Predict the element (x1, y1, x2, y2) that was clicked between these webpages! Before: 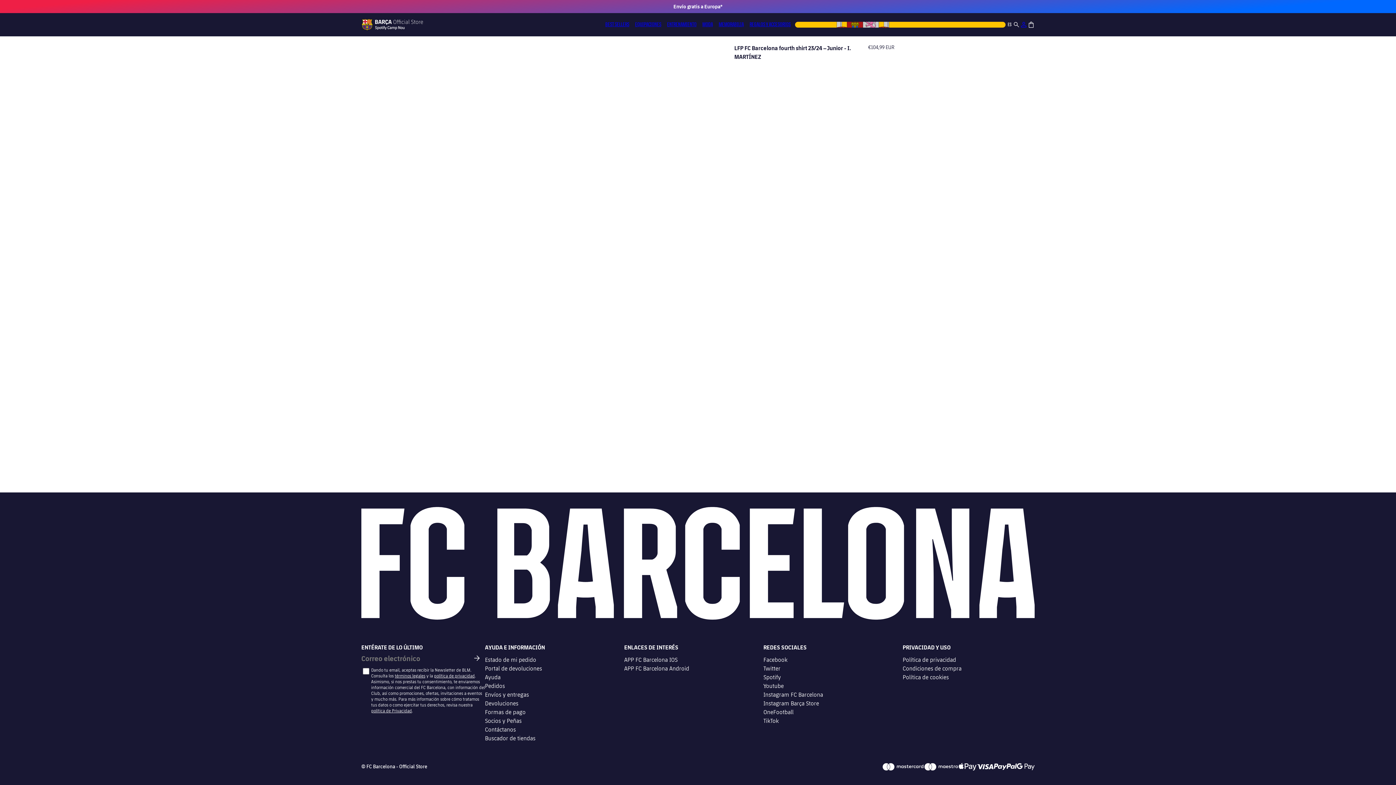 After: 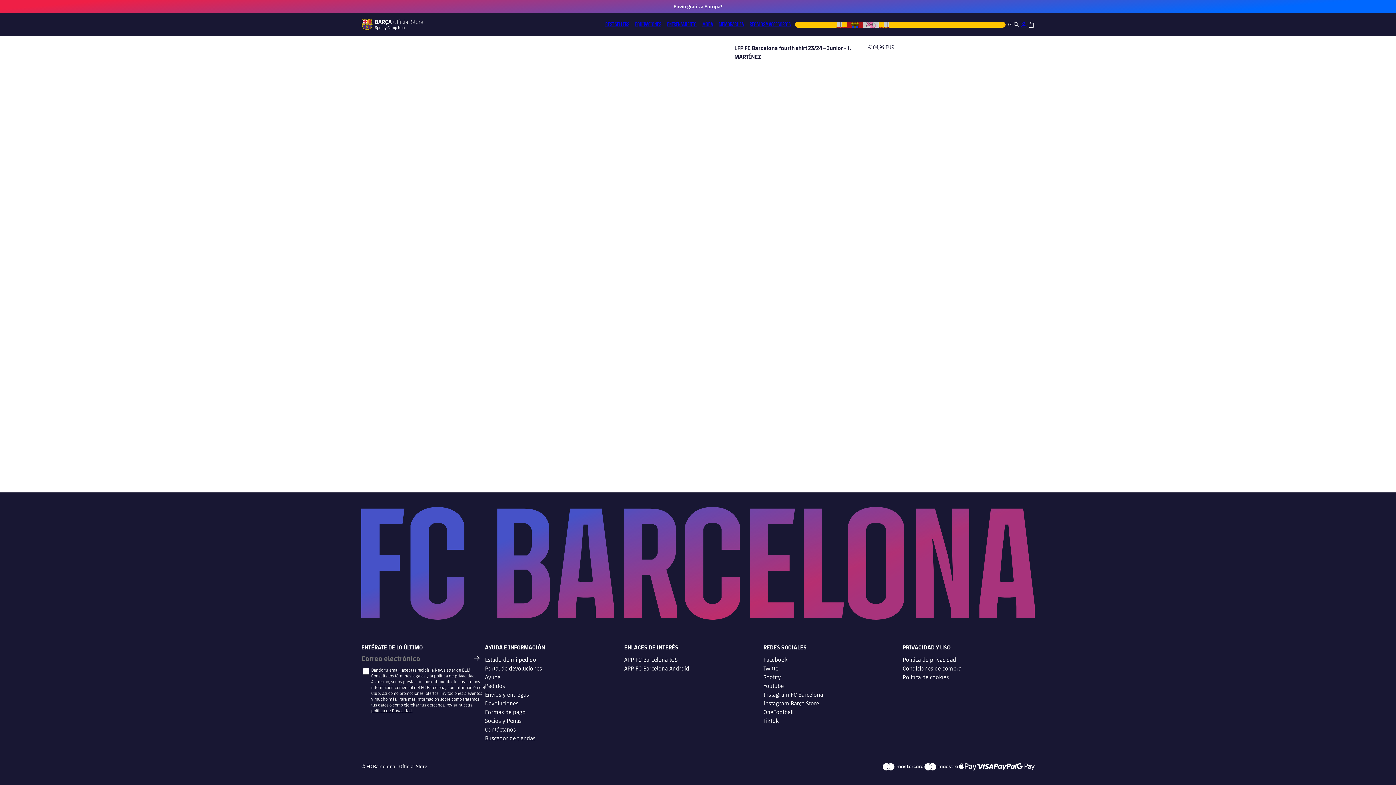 Action: label: términos legales bbox: (394, 673, 425, 678)